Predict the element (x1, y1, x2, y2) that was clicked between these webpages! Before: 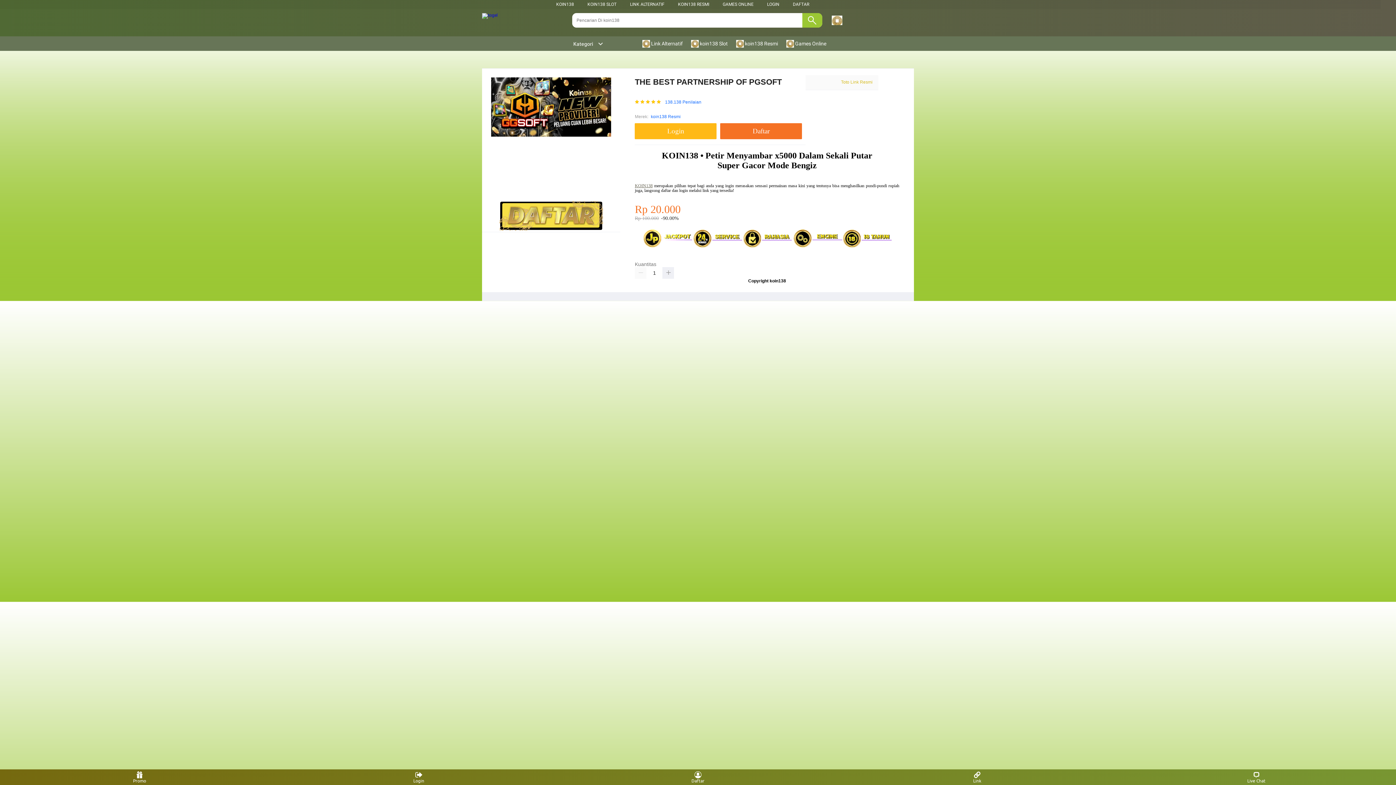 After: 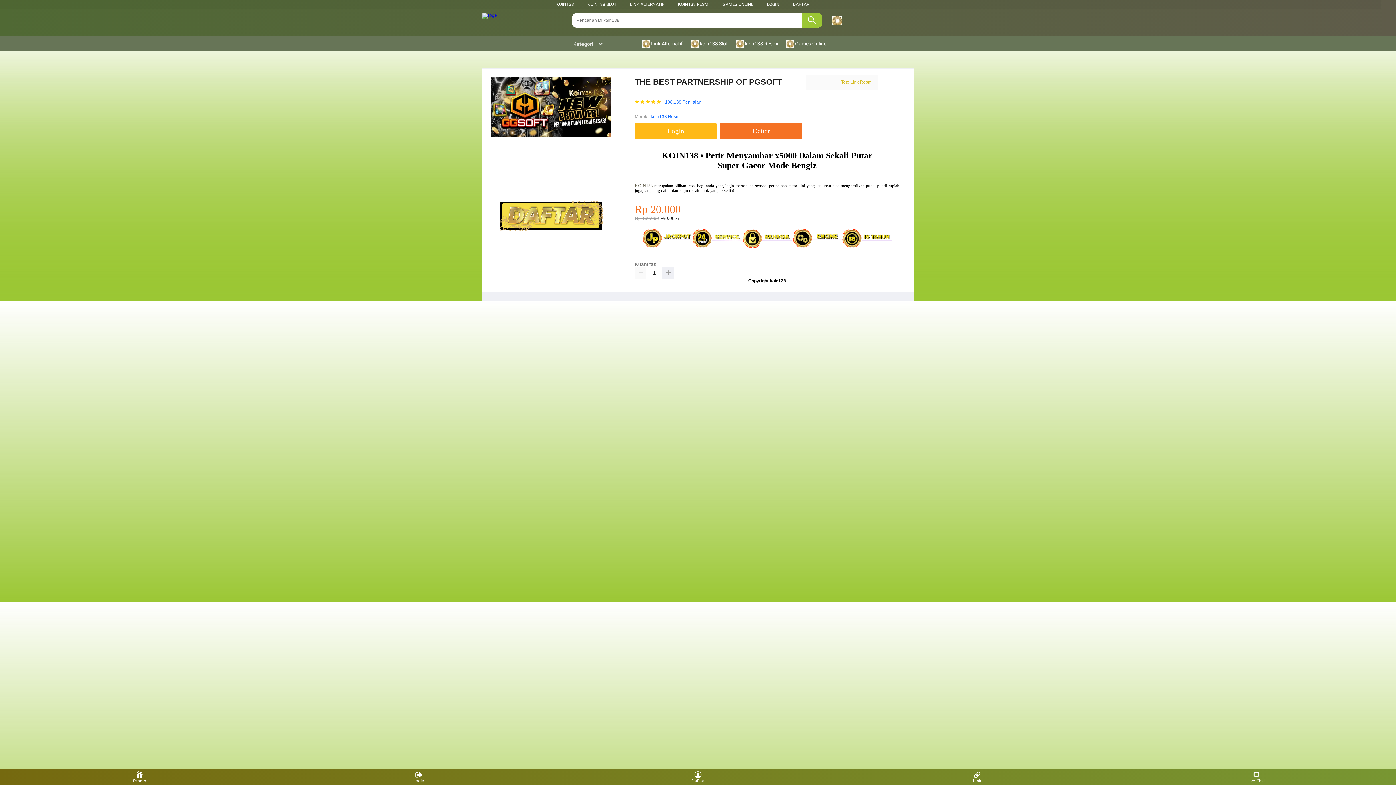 Action: label: Link bbox: (963, 771, 991, 783)